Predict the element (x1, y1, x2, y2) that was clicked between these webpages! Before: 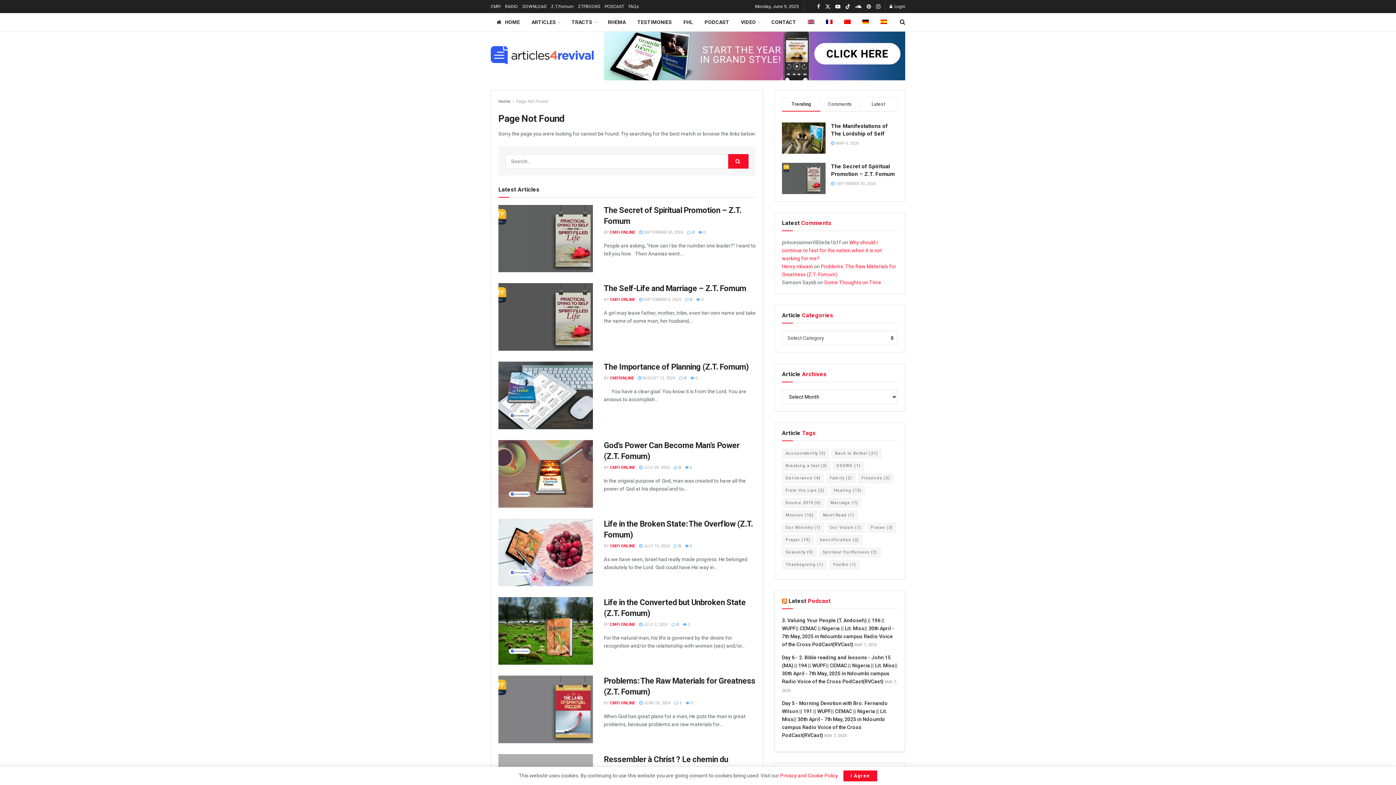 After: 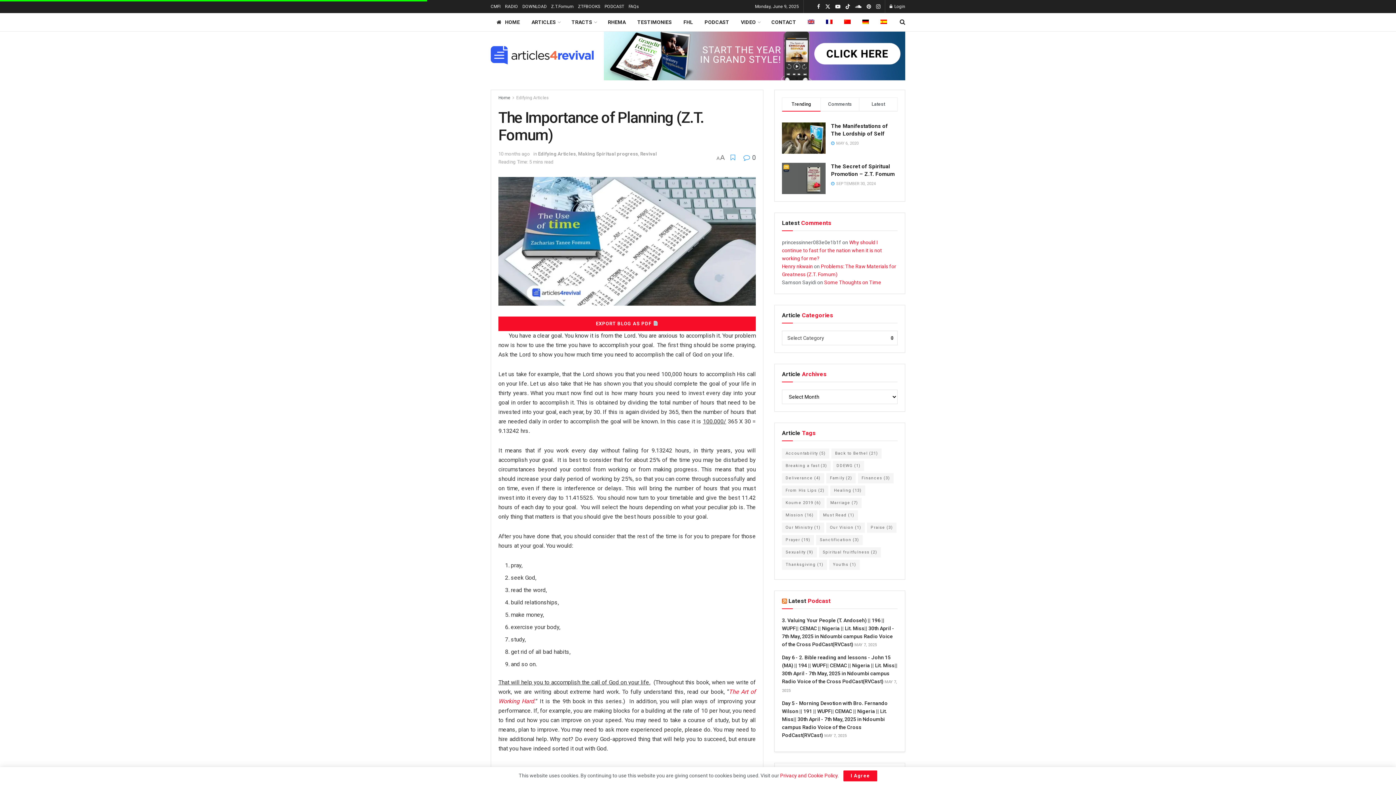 Action: label:  0 bbox: (690, 376, 697, 380)